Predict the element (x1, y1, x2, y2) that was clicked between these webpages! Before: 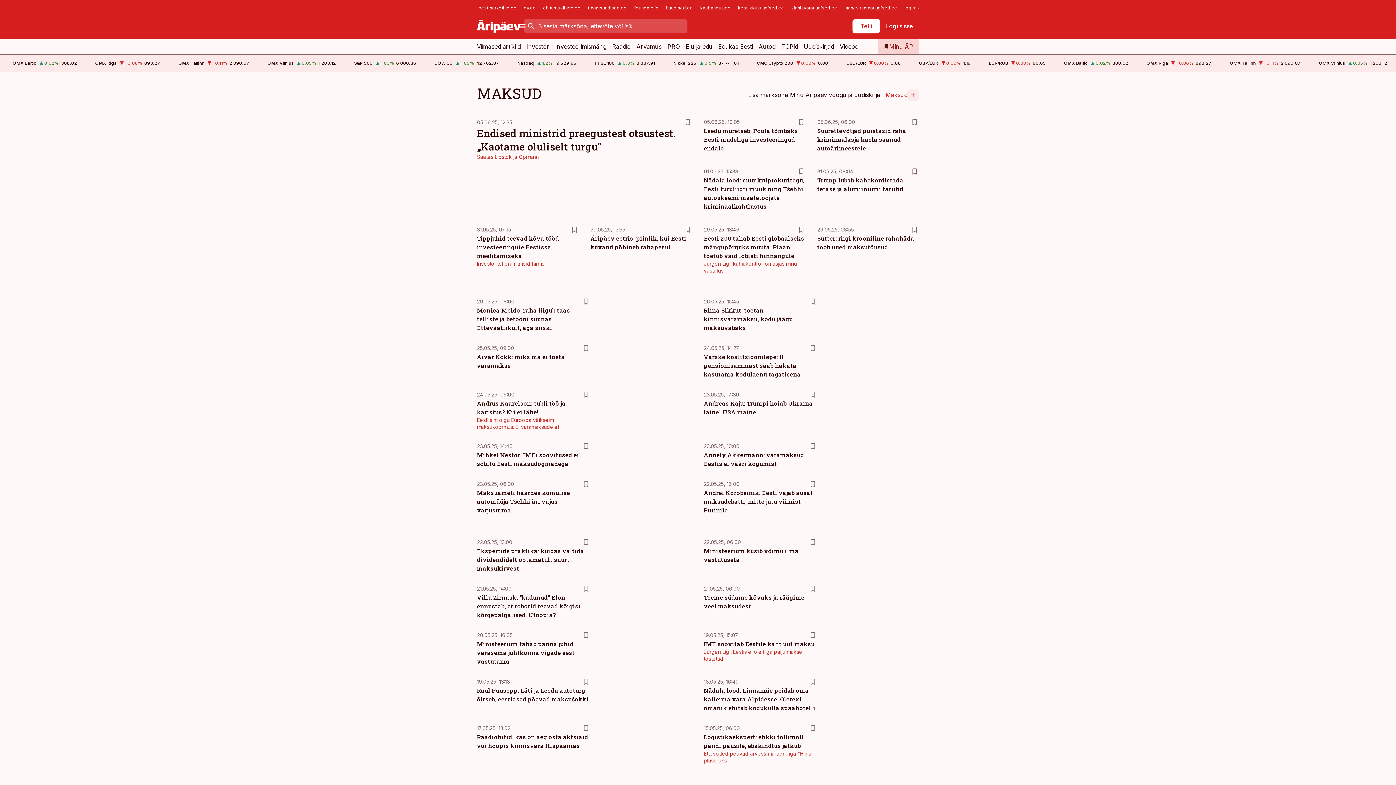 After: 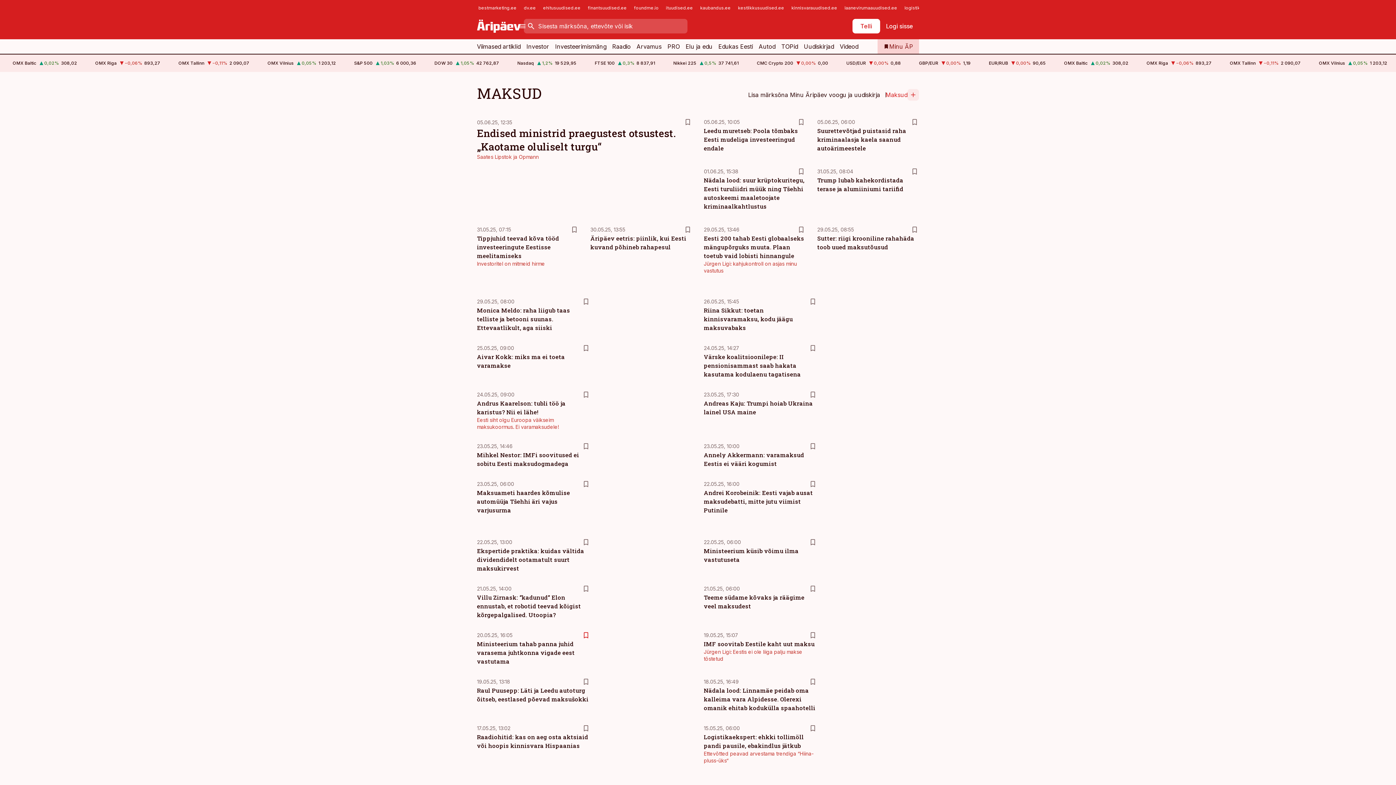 Action: bbox: (581, 631, 590, 640)